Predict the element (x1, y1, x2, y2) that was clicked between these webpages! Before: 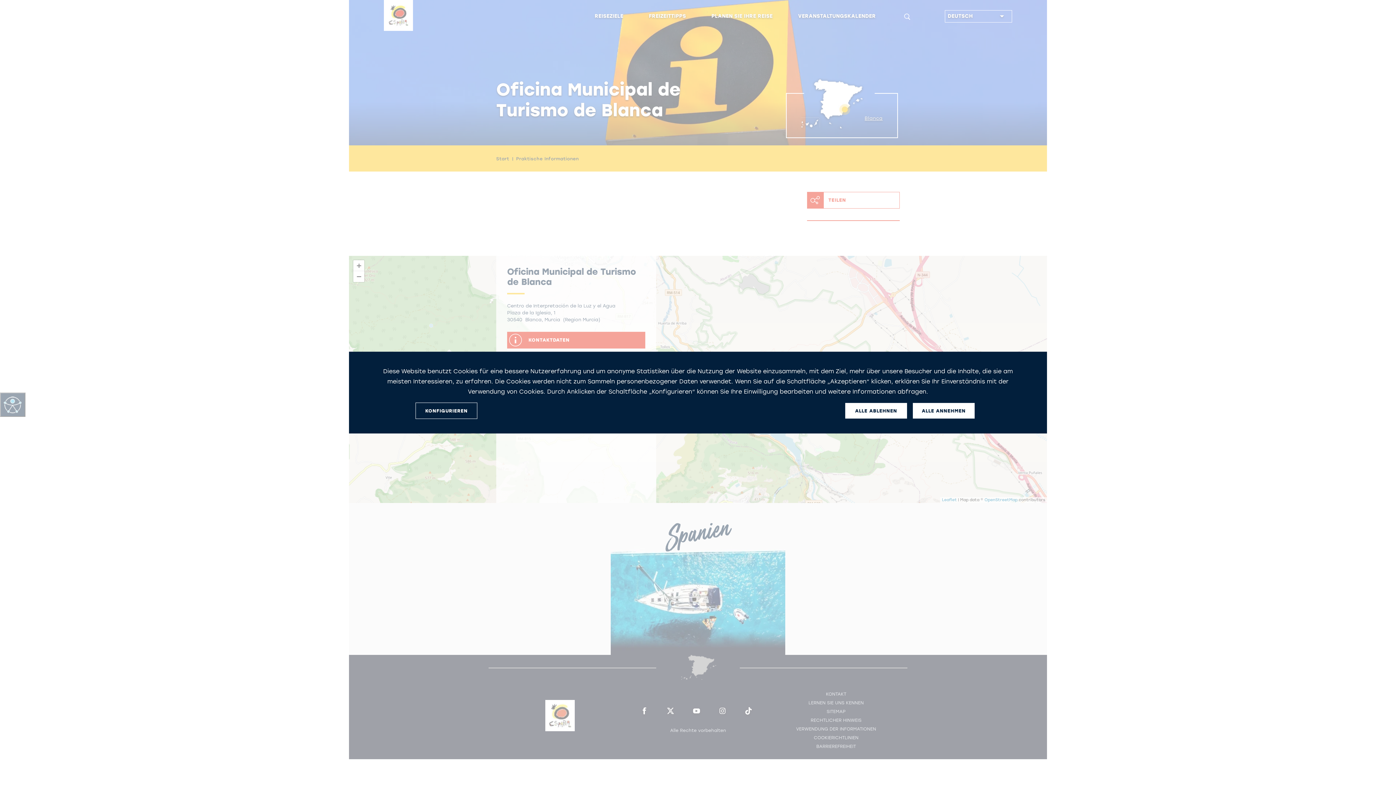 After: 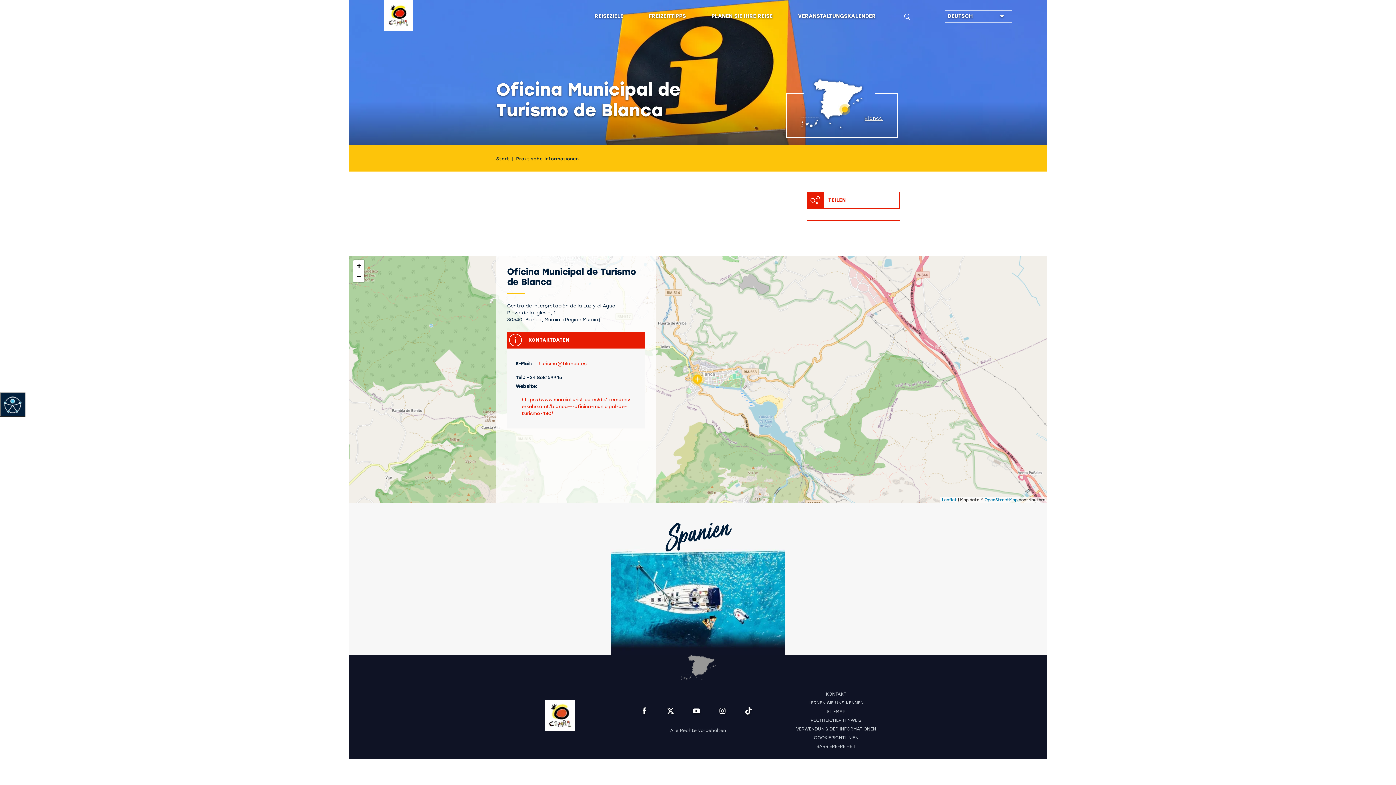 Action: label: ALLE ANNEHMEN bbox: (913, 403, 974, 418)